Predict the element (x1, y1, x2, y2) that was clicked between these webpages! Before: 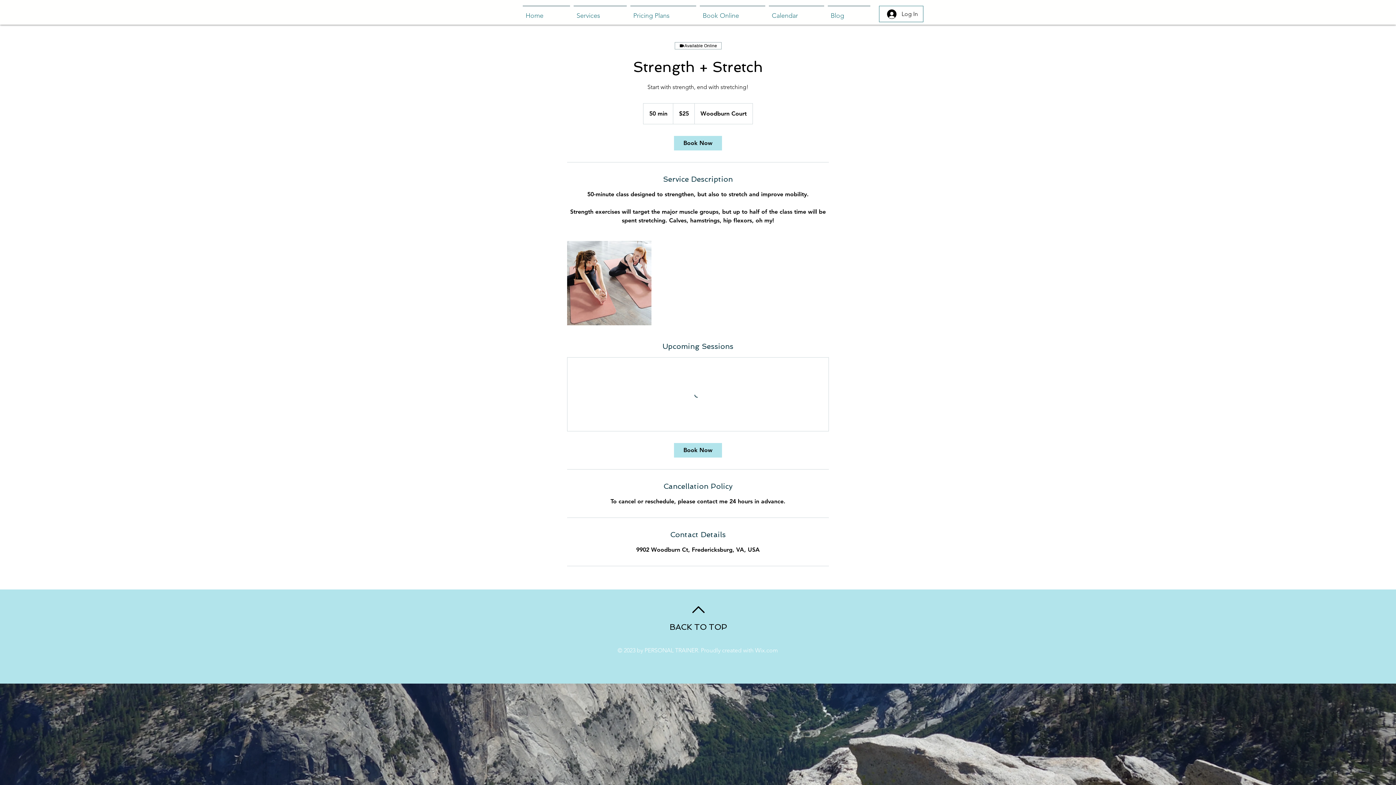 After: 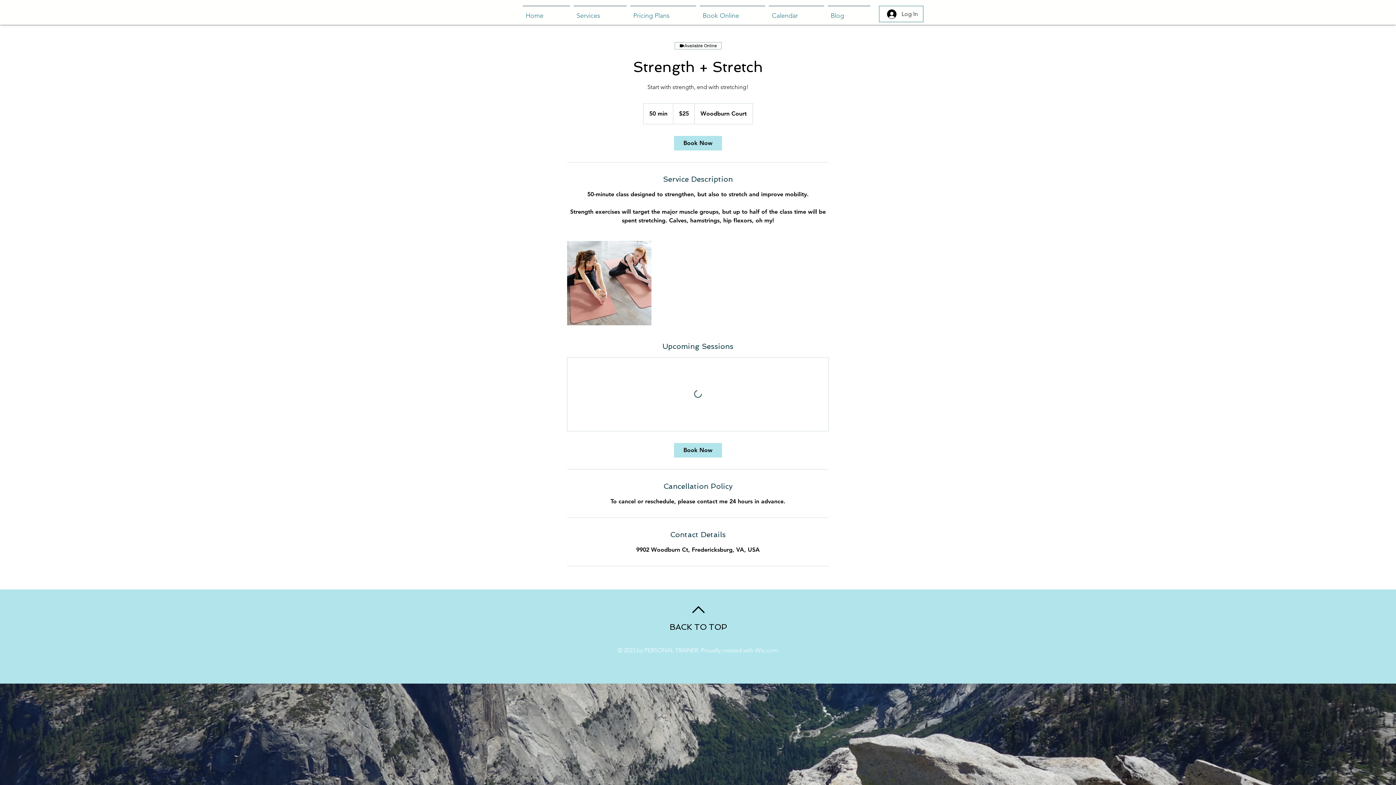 Action: label: BACK TO TOP bbox: (669, 622, 727, 632)